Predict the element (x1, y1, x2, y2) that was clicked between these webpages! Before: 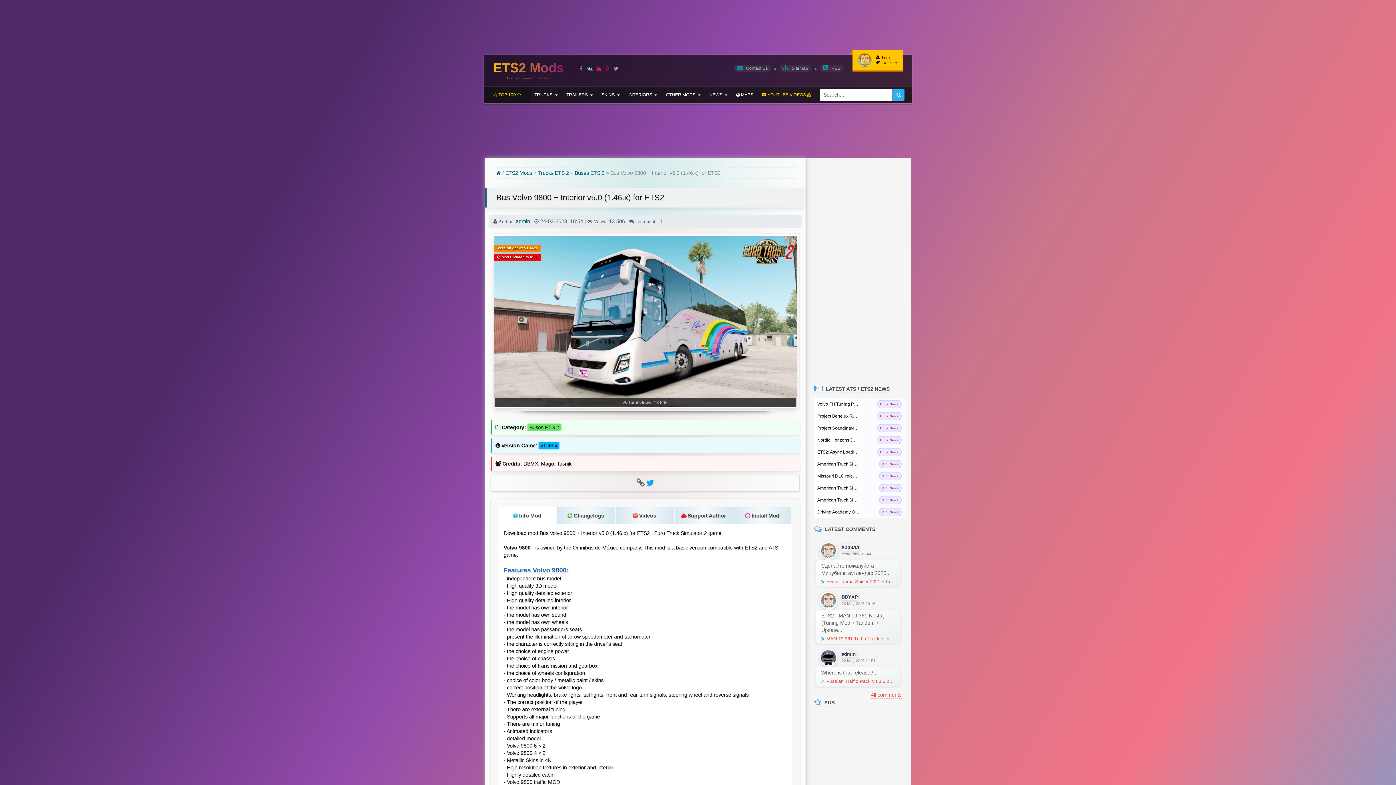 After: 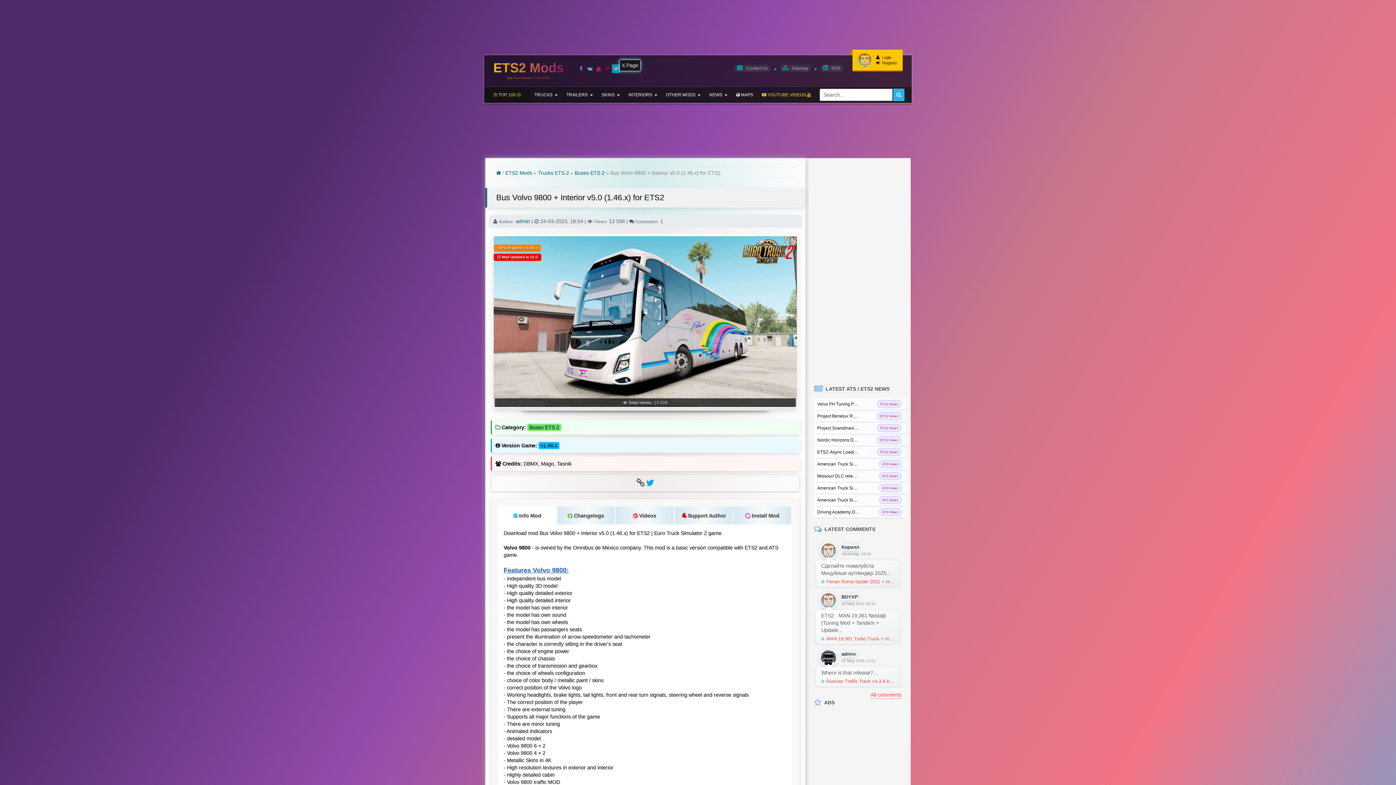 Action: label: Visit our X page bbox: (612, 64, 620, 73)